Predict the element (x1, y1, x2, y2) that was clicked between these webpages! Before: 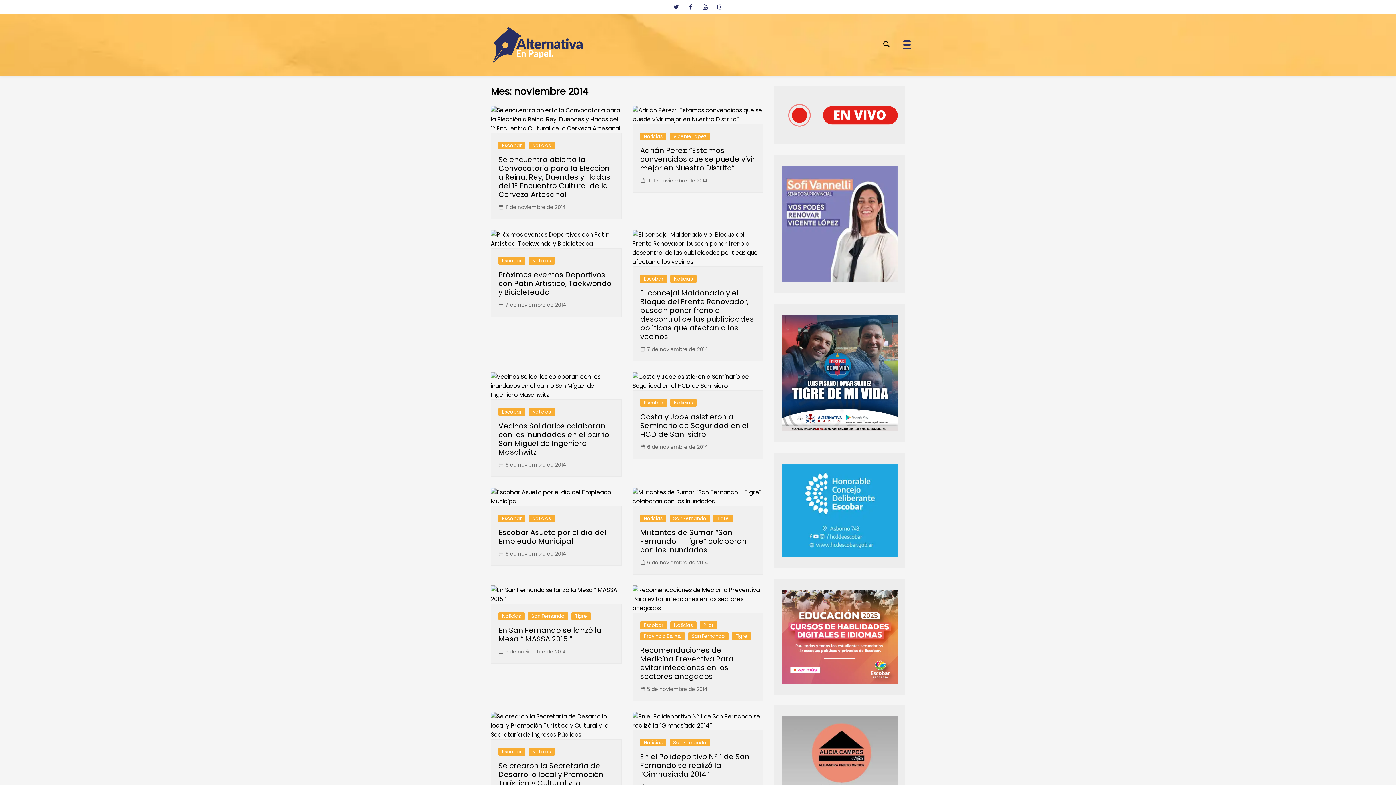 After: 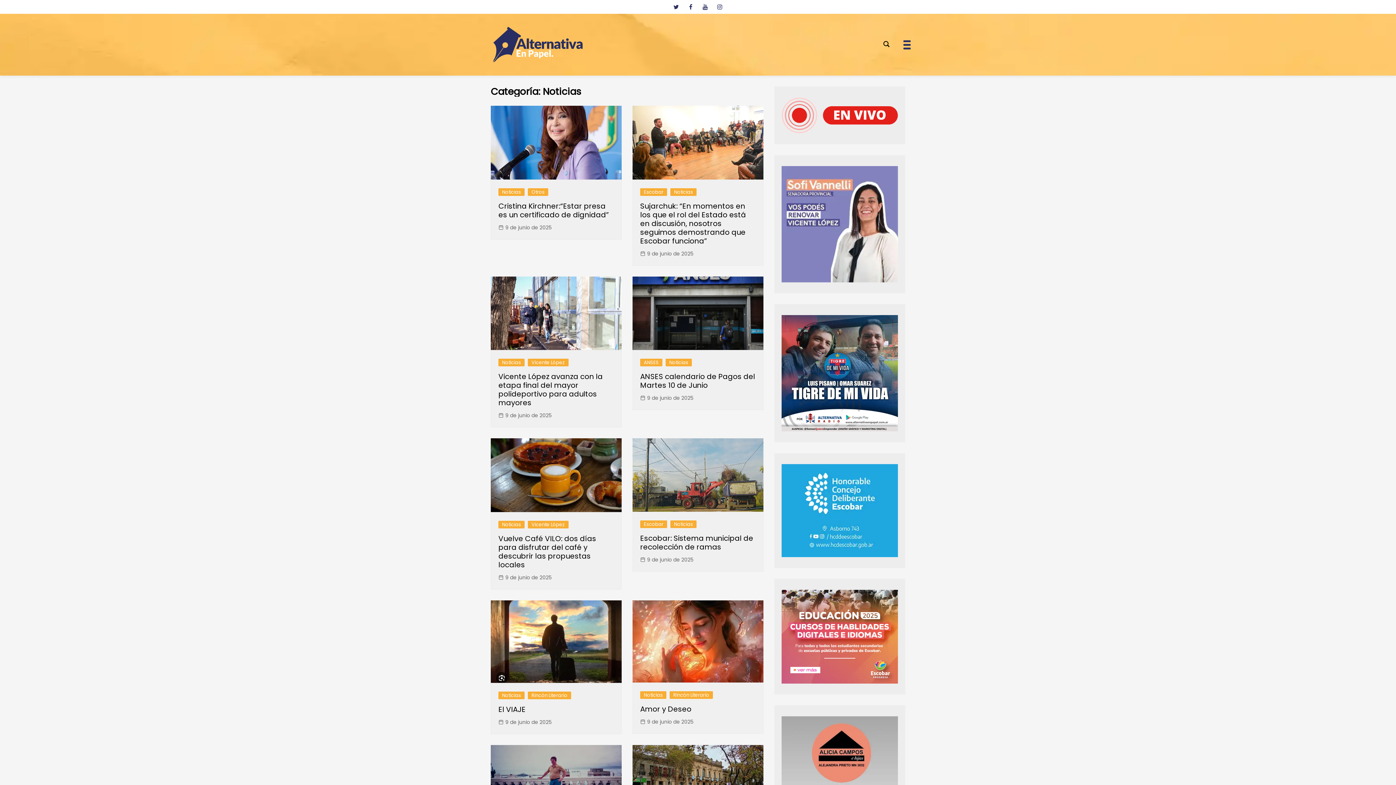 Action: label: Noticias bbox: (640, 739, 666, 746)